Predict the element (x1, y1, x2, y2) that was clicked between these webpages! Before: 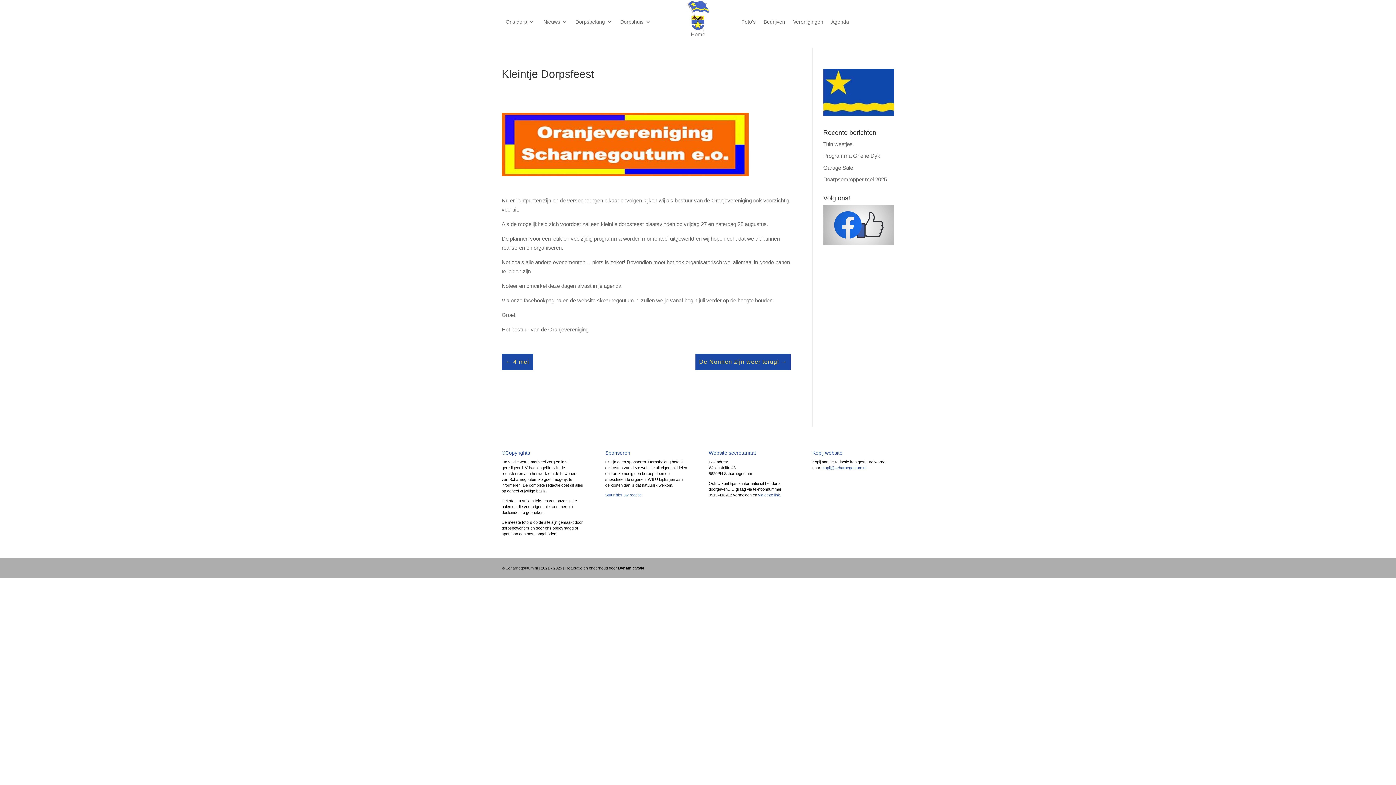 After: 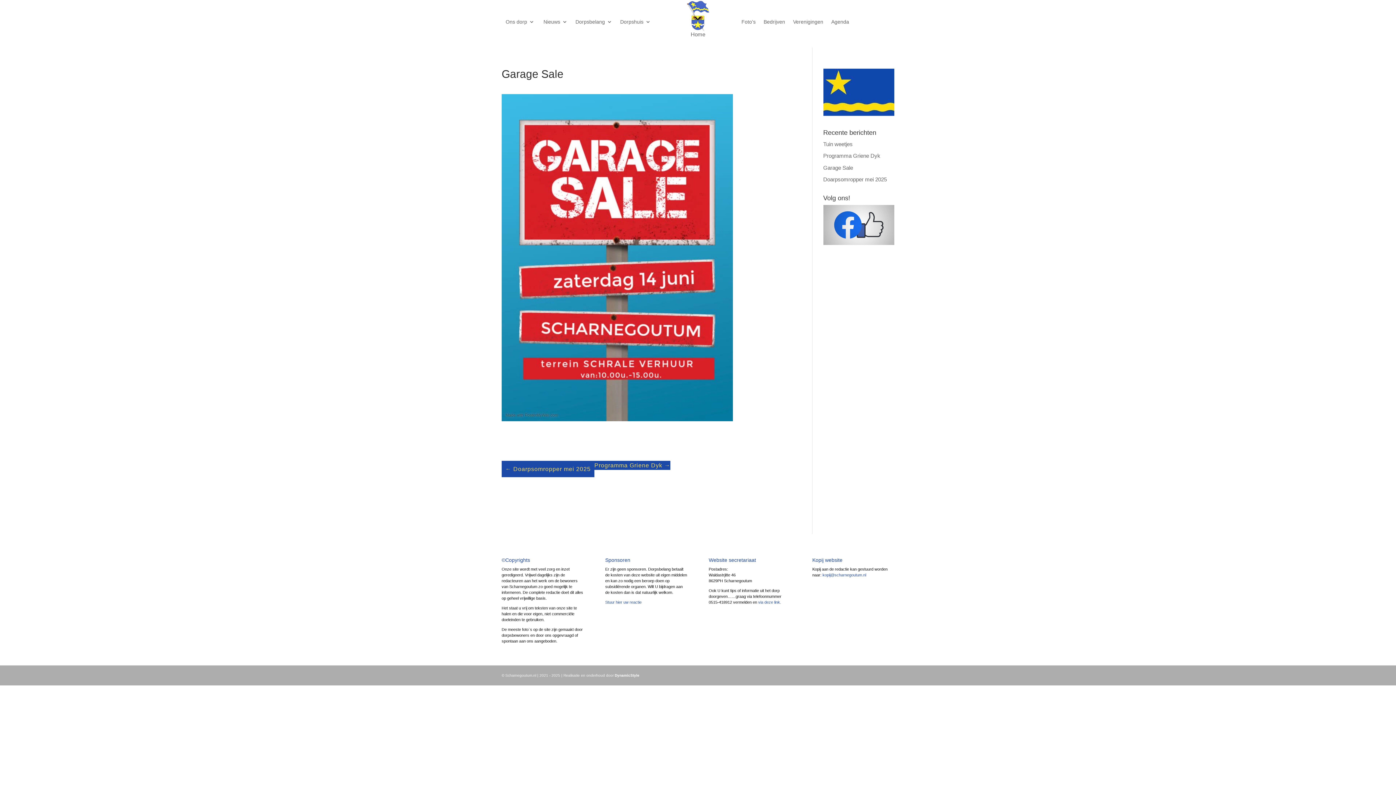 Action: bbox: (823, 164, 853, 170) label: Garage Sale